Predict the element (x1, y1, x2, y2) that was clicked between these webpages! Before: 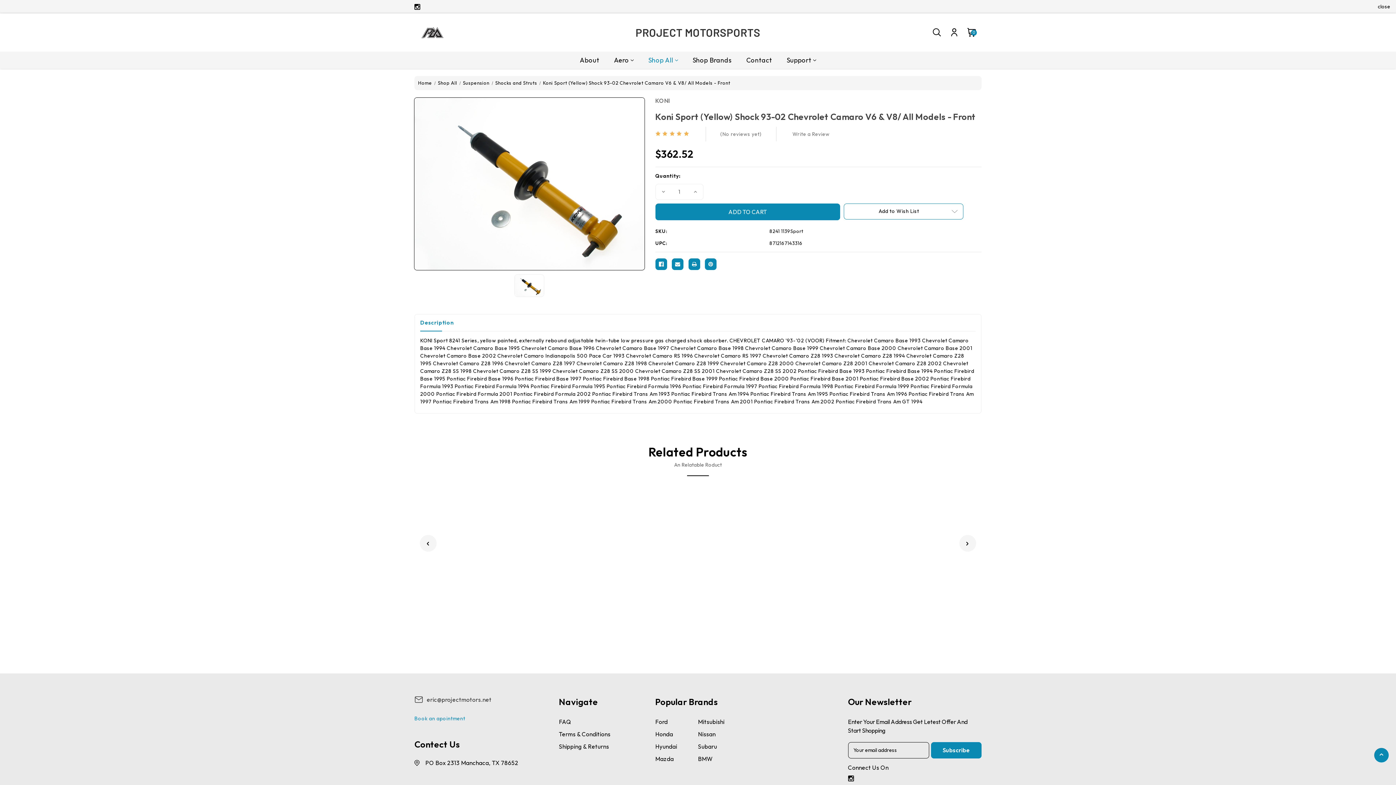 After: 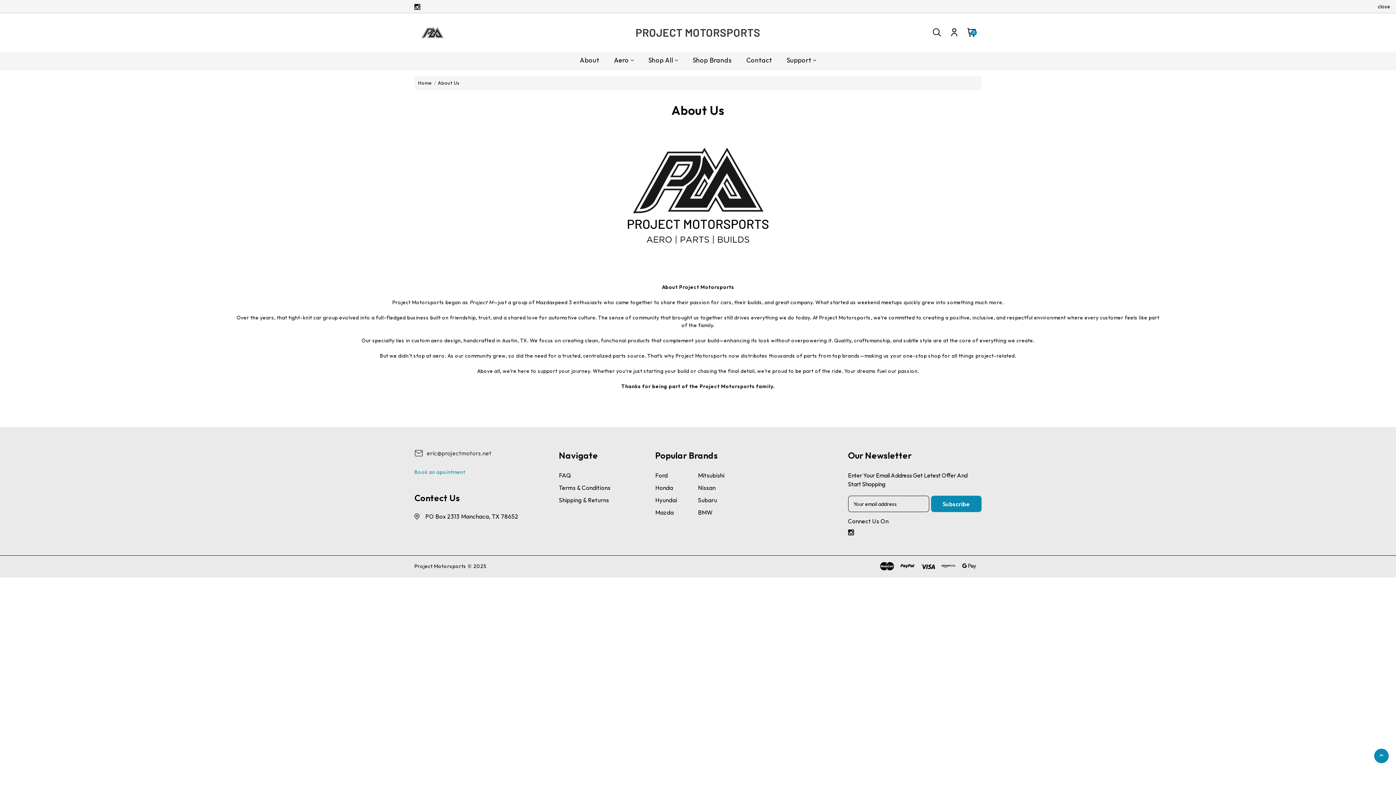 Action: label: About bbox: (572, 51, 606, 68)